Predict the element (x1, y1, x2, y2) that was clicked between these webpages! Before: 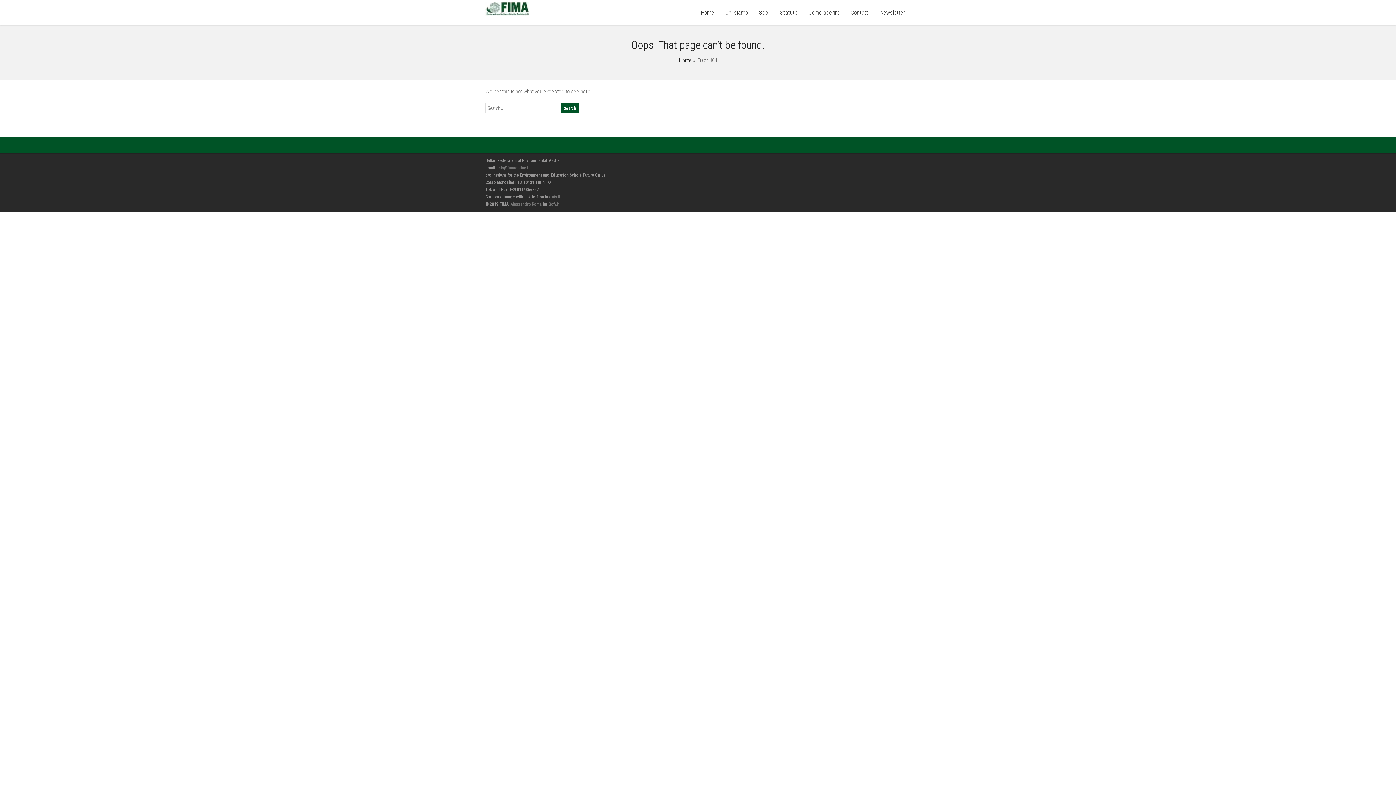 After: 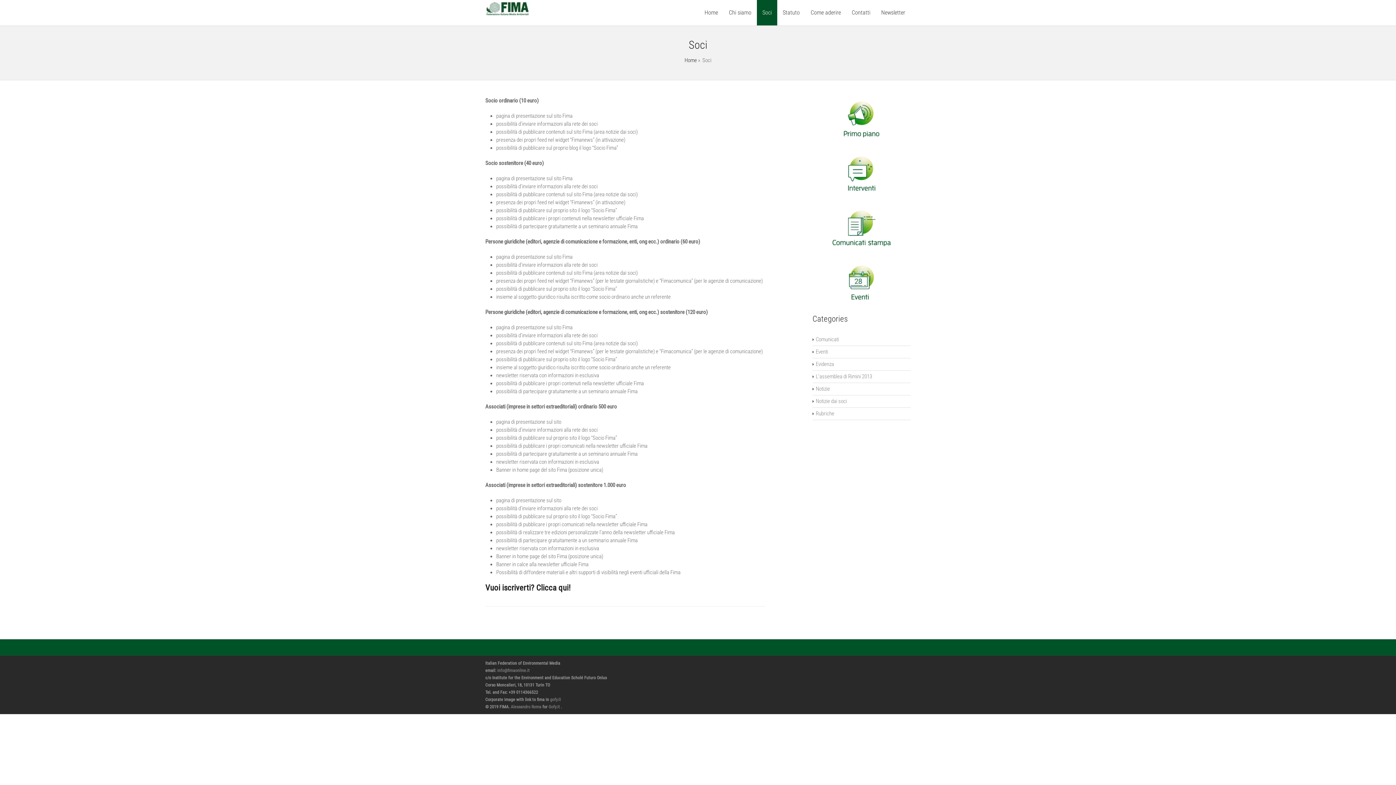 Action: bbox: (753, 0, 774, 25) label: Soci